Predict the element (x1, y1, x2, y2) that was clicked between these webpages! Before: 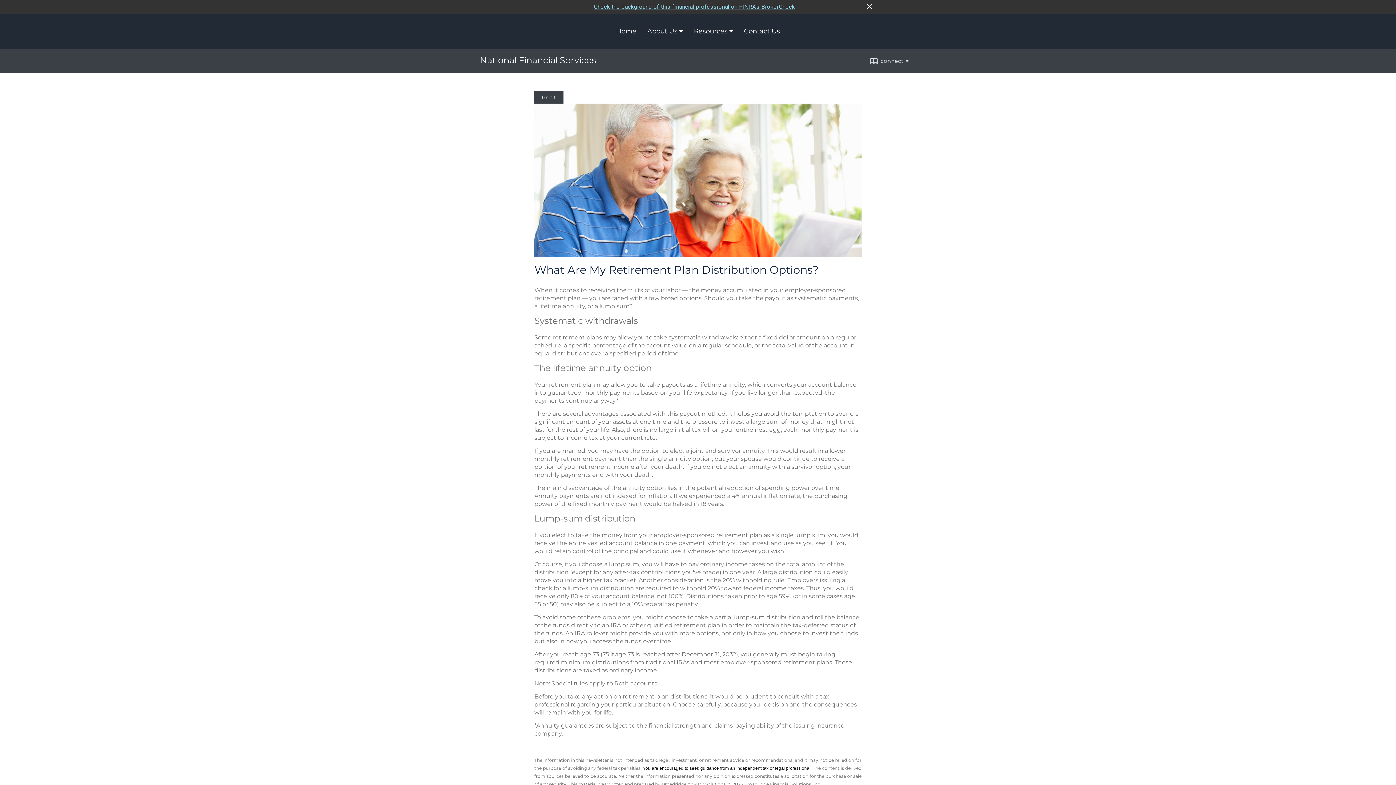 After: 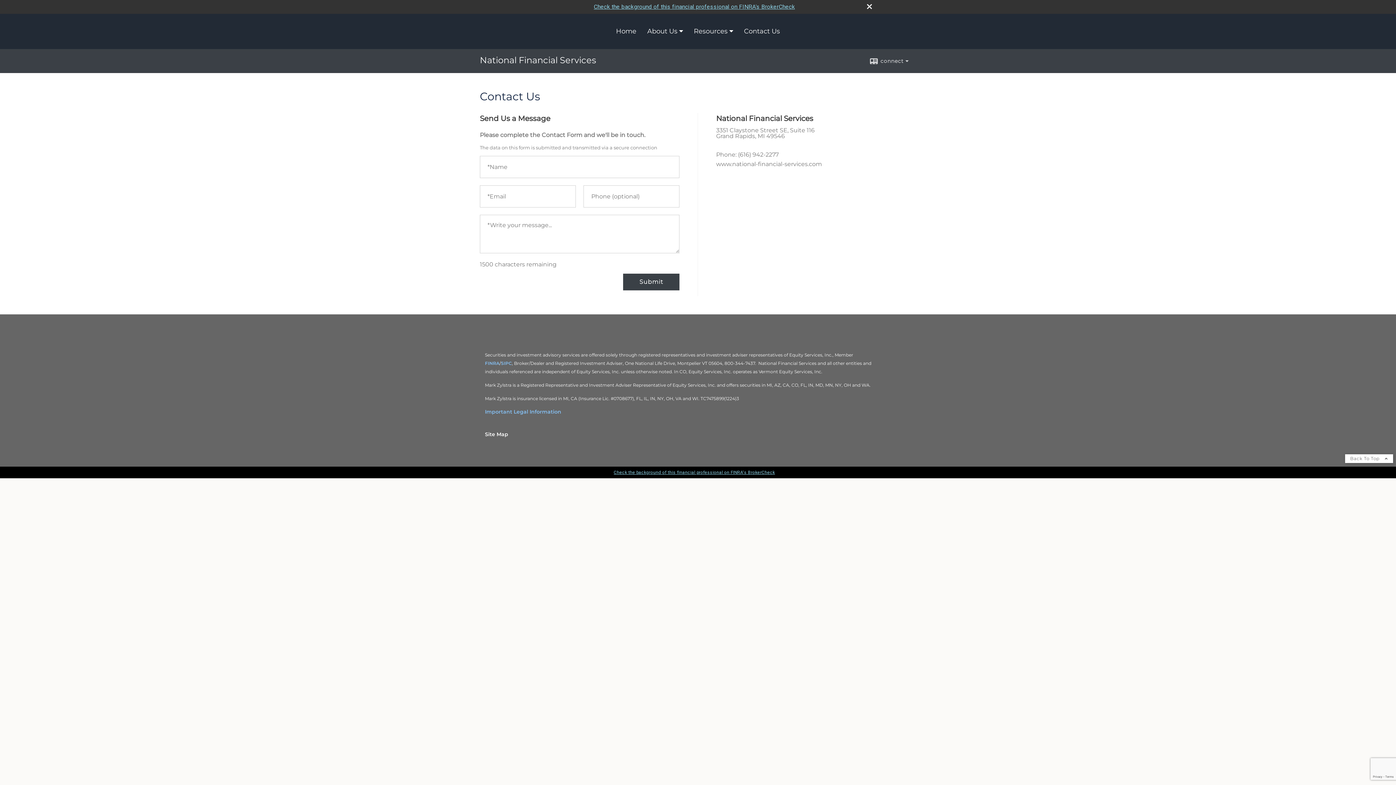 Action: label: Contact Us bbox: (738, 23, 785, 39)